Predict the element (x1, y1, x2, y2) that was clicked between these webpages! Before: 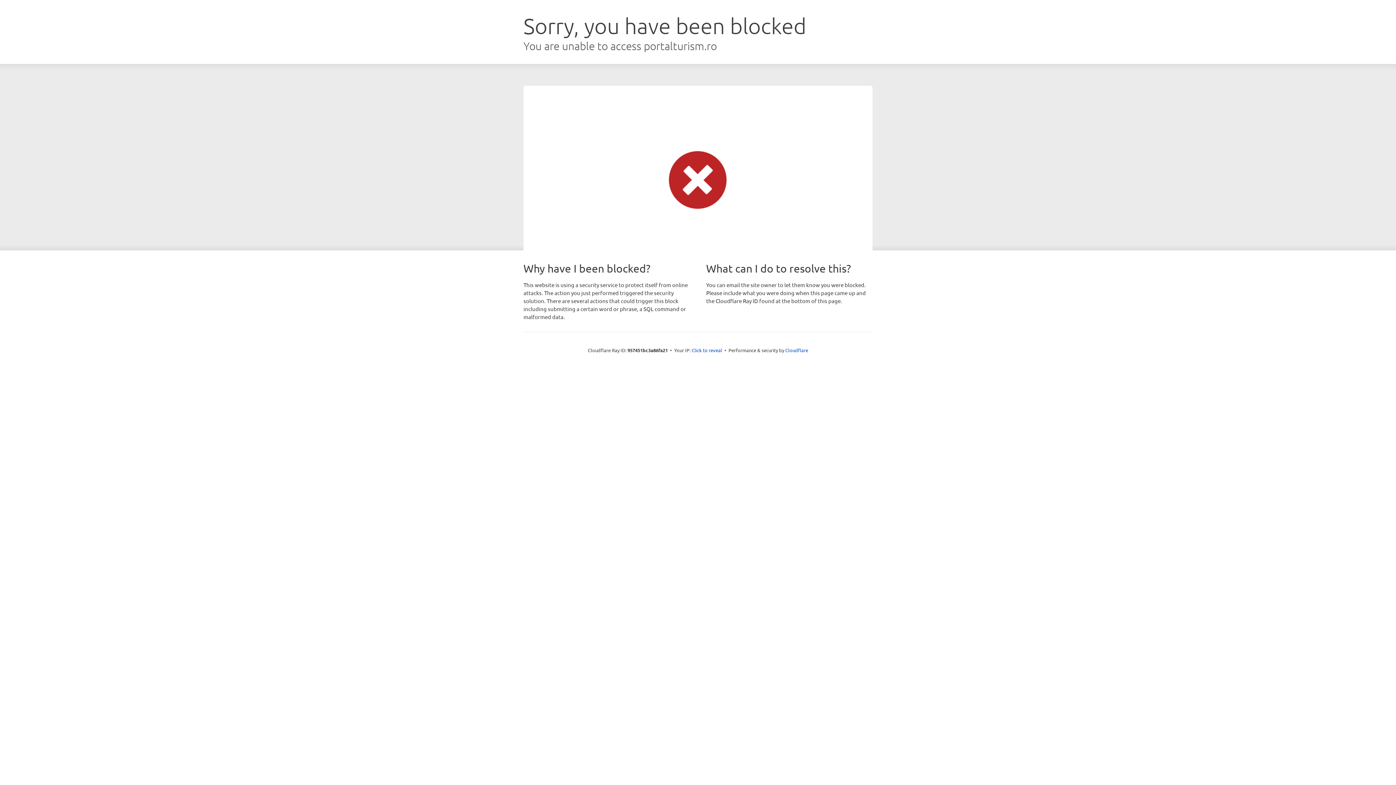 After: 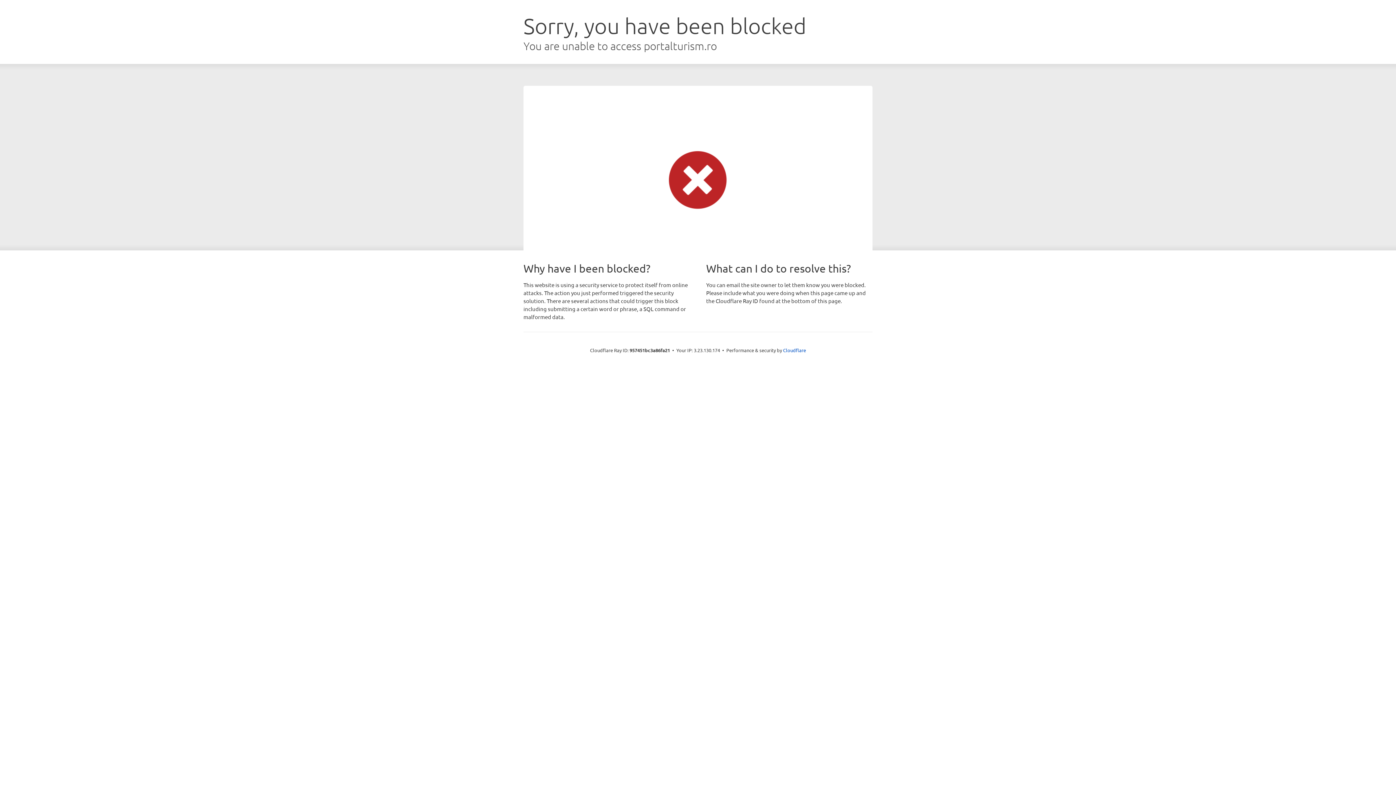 Action: bbox: (691, 346, 722, 353) label: Click to reveal